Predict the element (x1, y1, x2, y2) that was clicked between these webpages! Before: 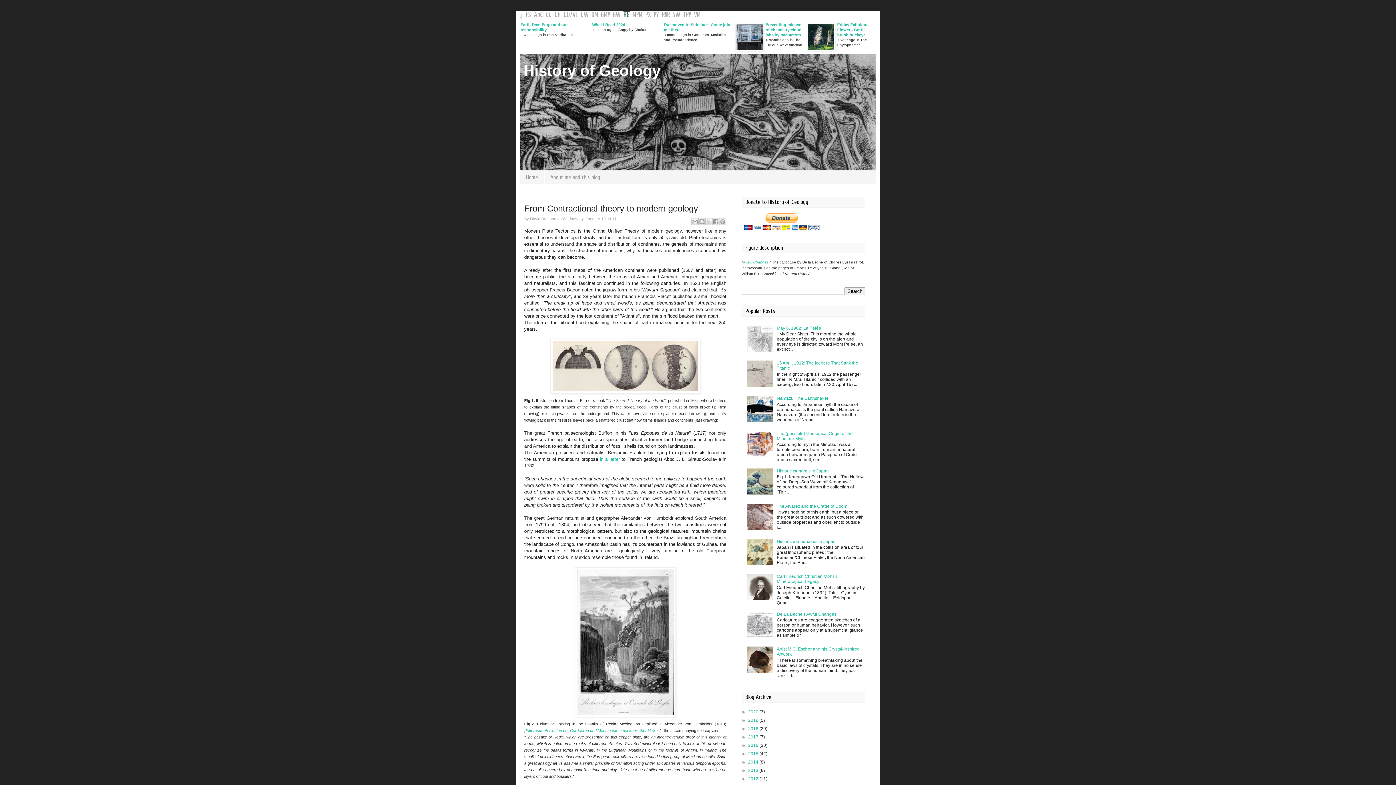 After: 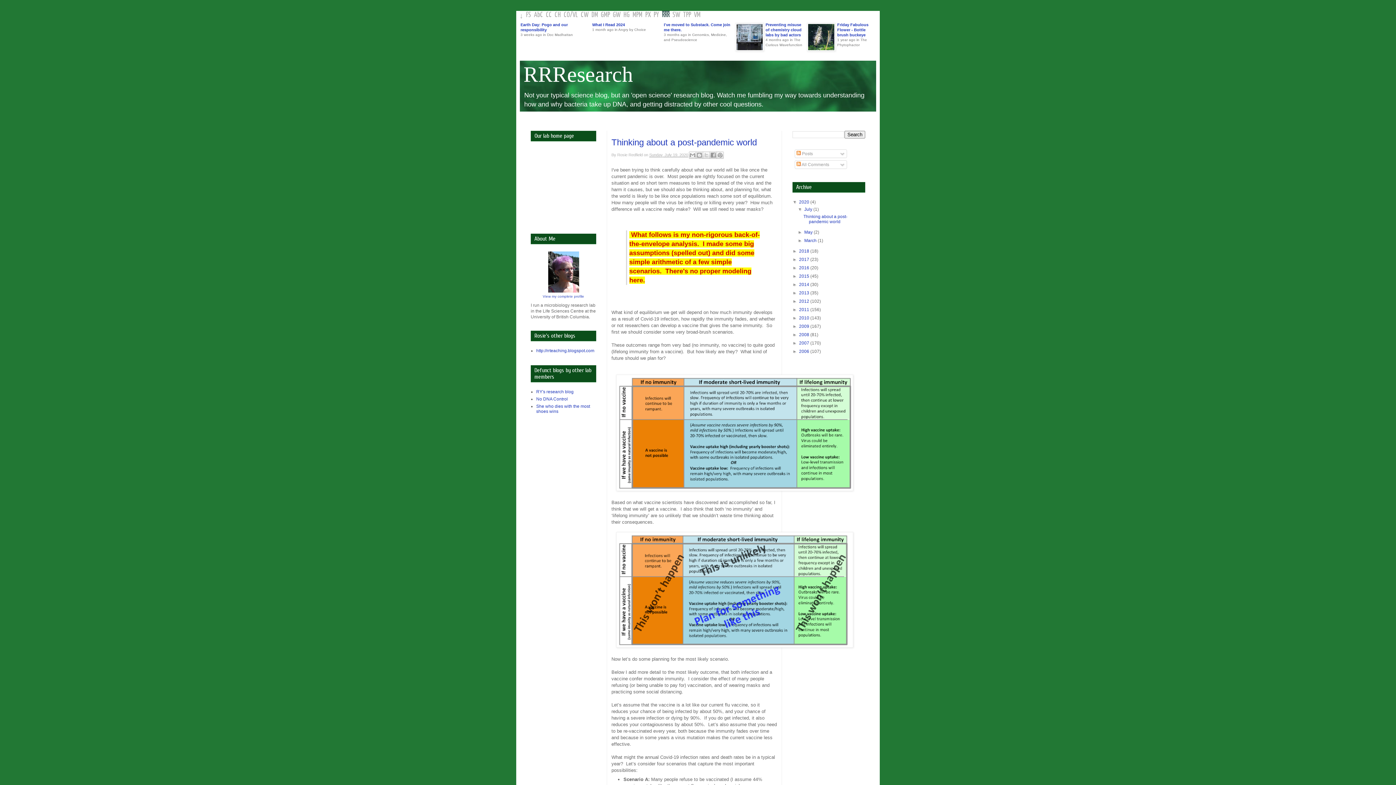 Action: label: RRR bbox: (662, 10, 669, 18)